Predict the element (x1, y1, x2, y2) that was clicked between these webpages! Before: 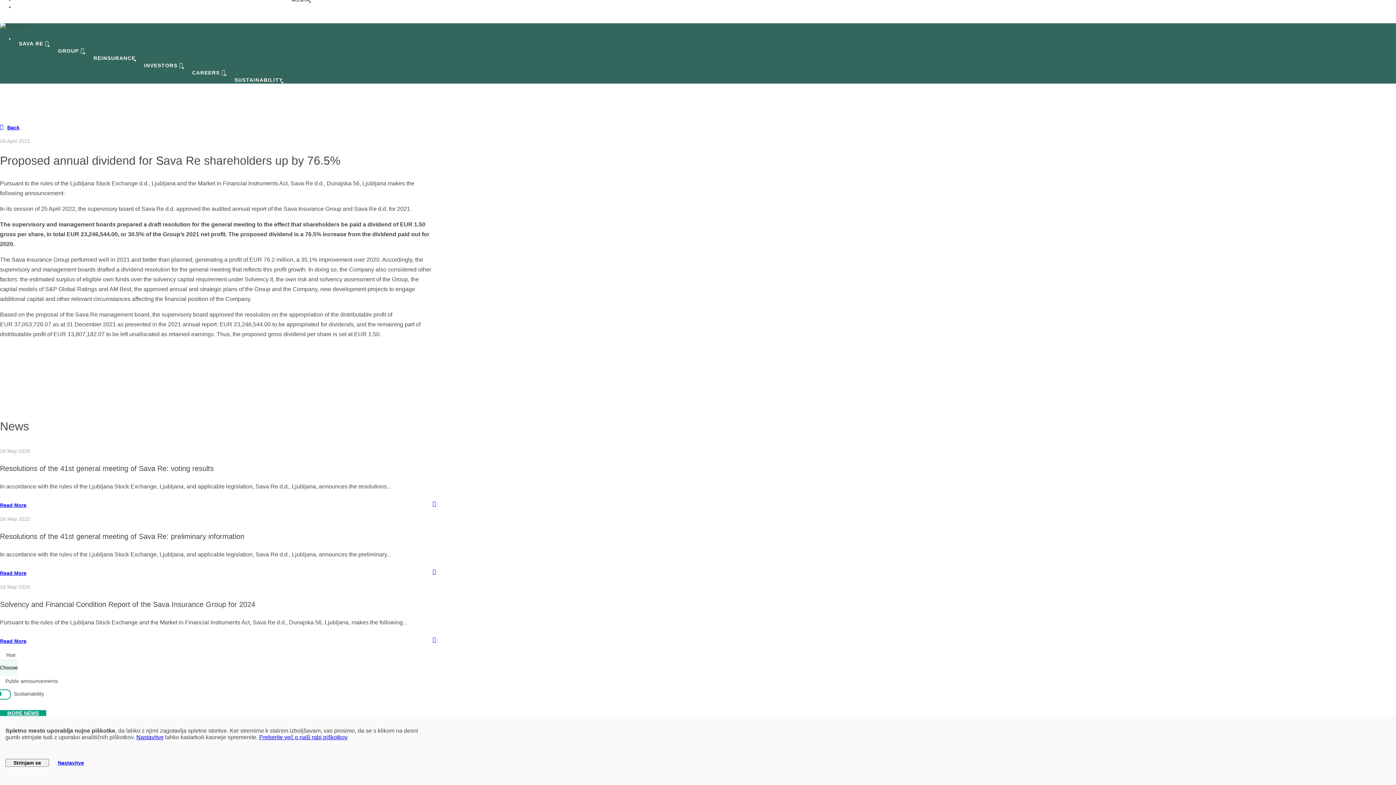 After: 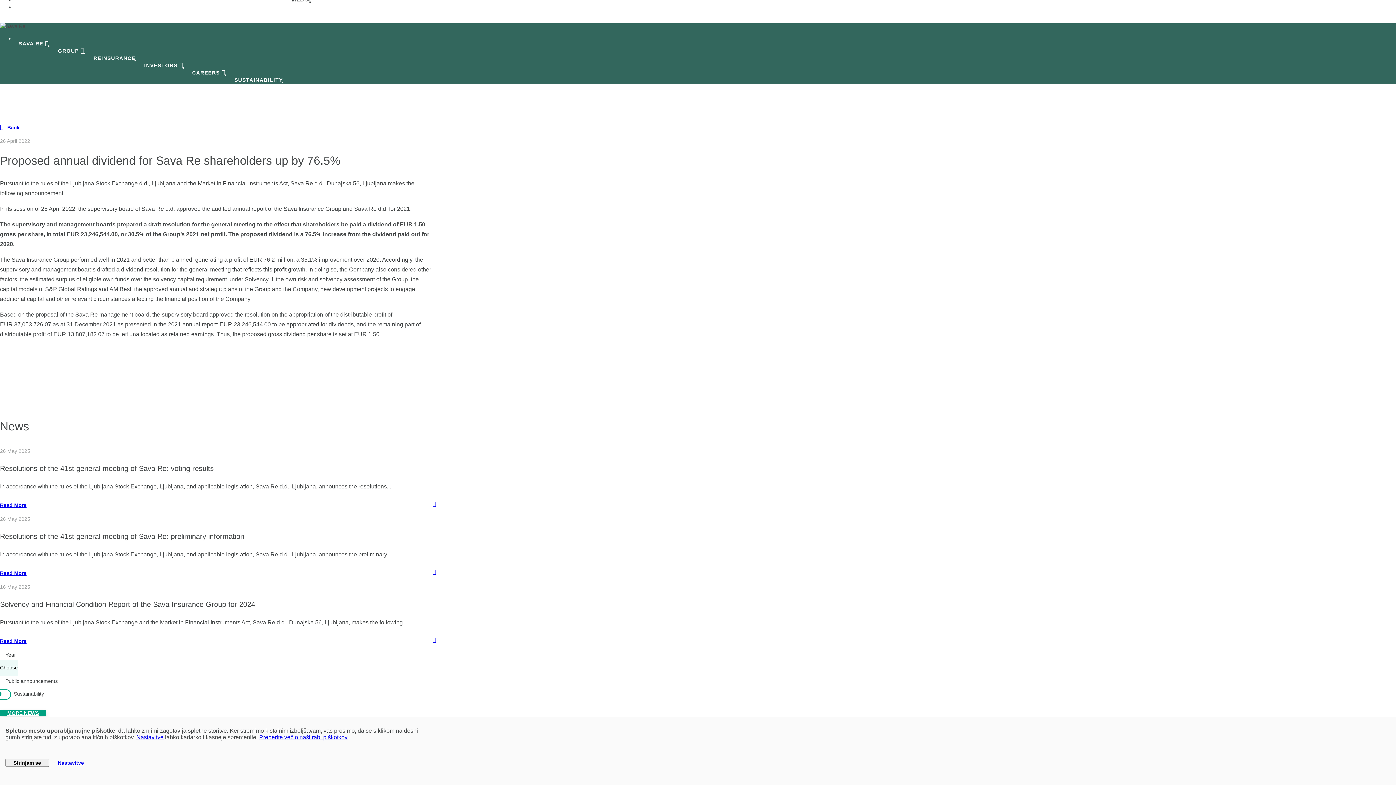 Action: label: Back bbox: (7, 124, 19, 130)